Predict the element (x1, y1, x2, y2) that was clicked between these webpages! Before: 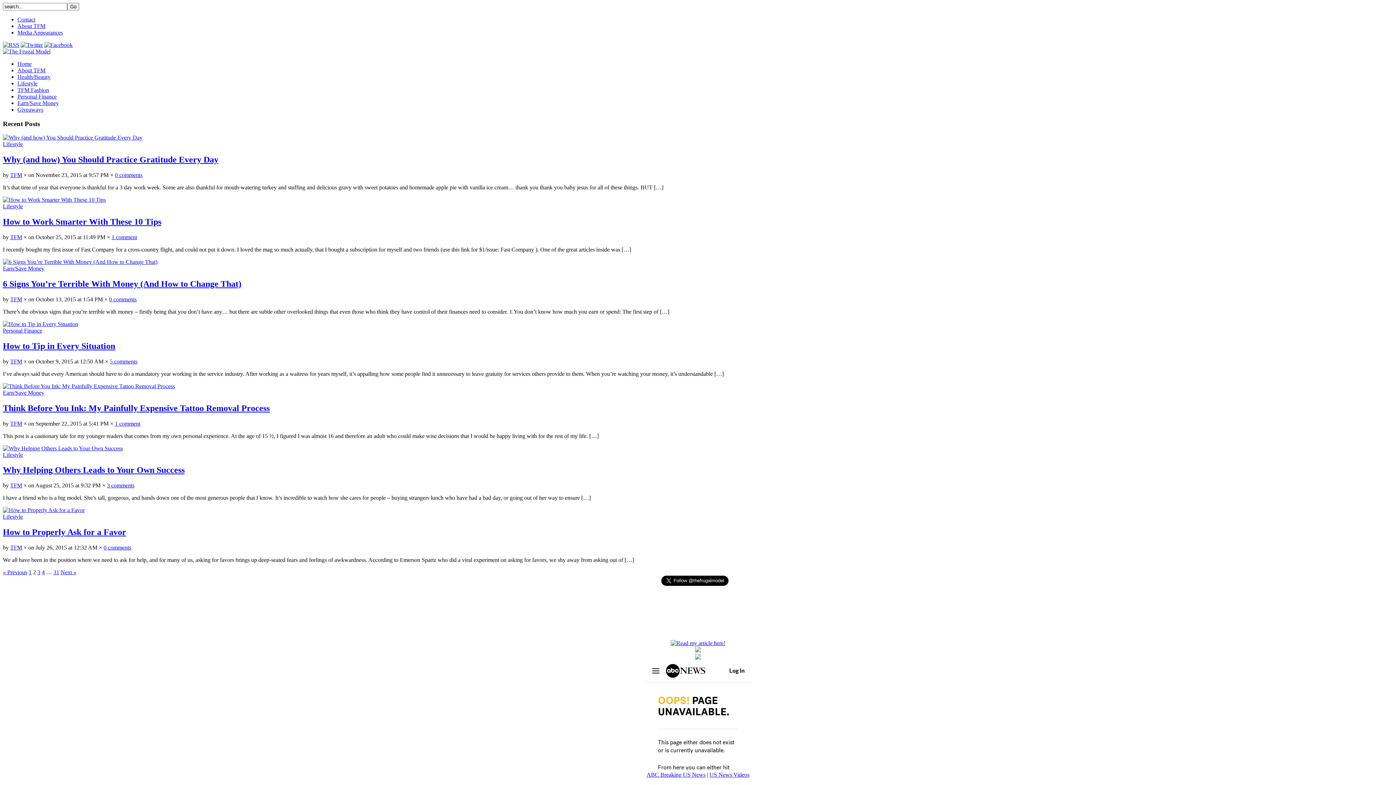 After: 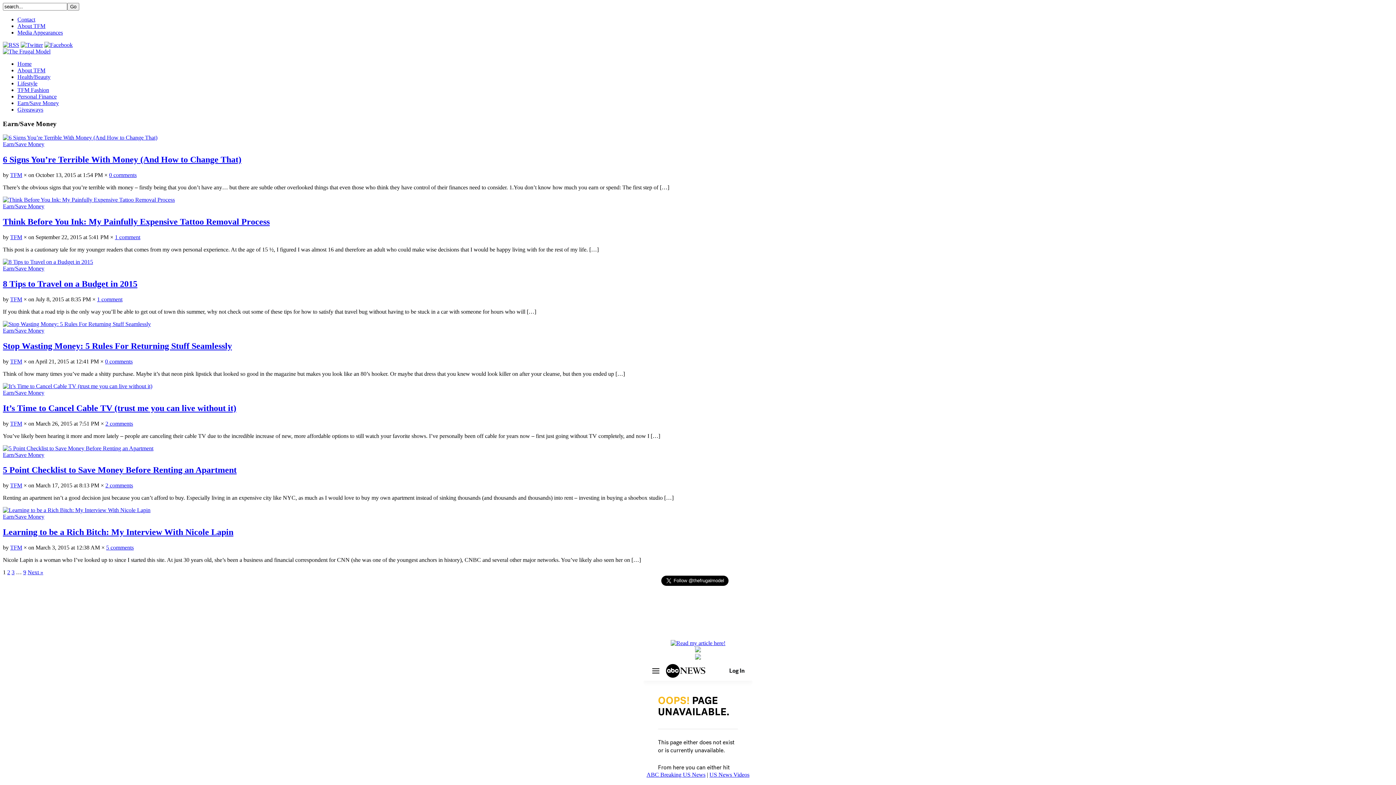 Action: label: Earn/Save Money bbox: (2, 265, 44, 271)